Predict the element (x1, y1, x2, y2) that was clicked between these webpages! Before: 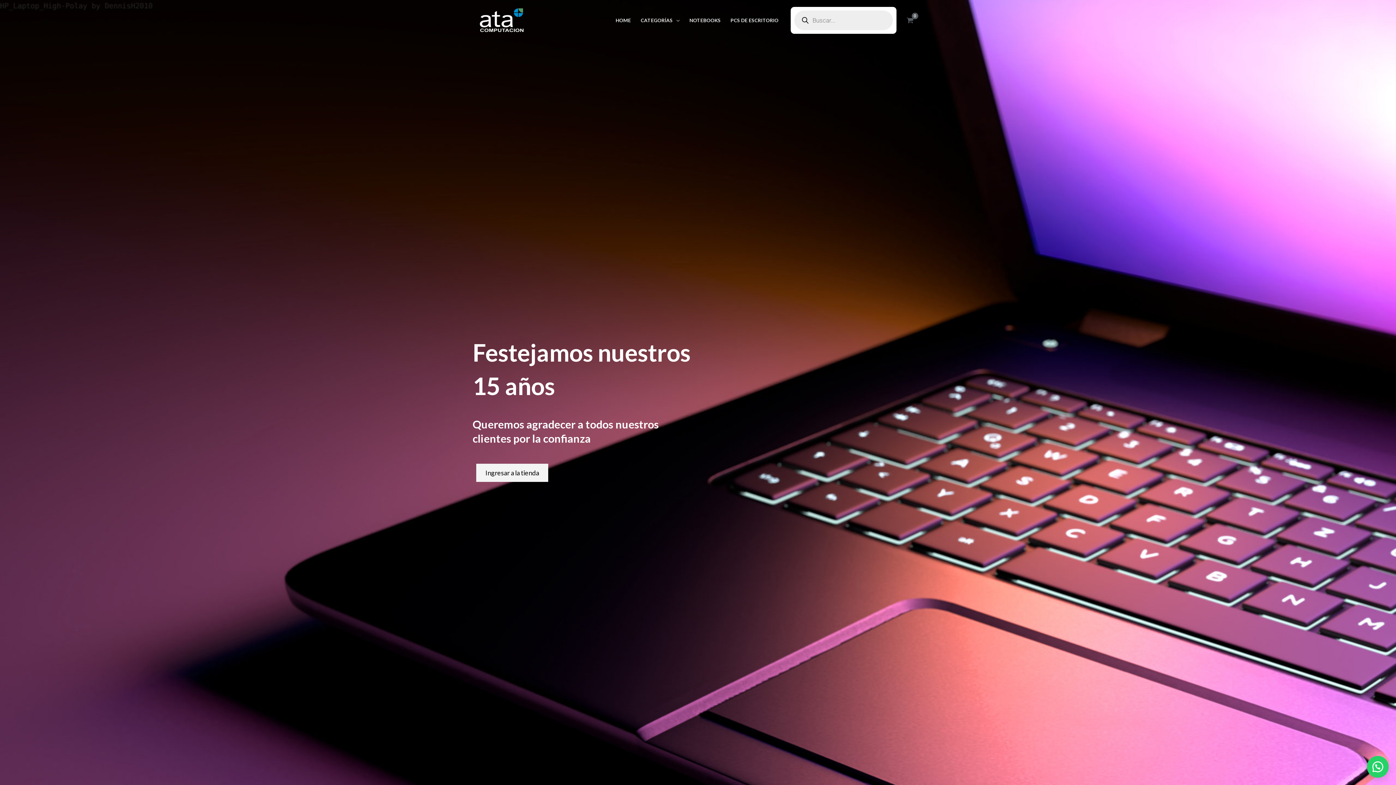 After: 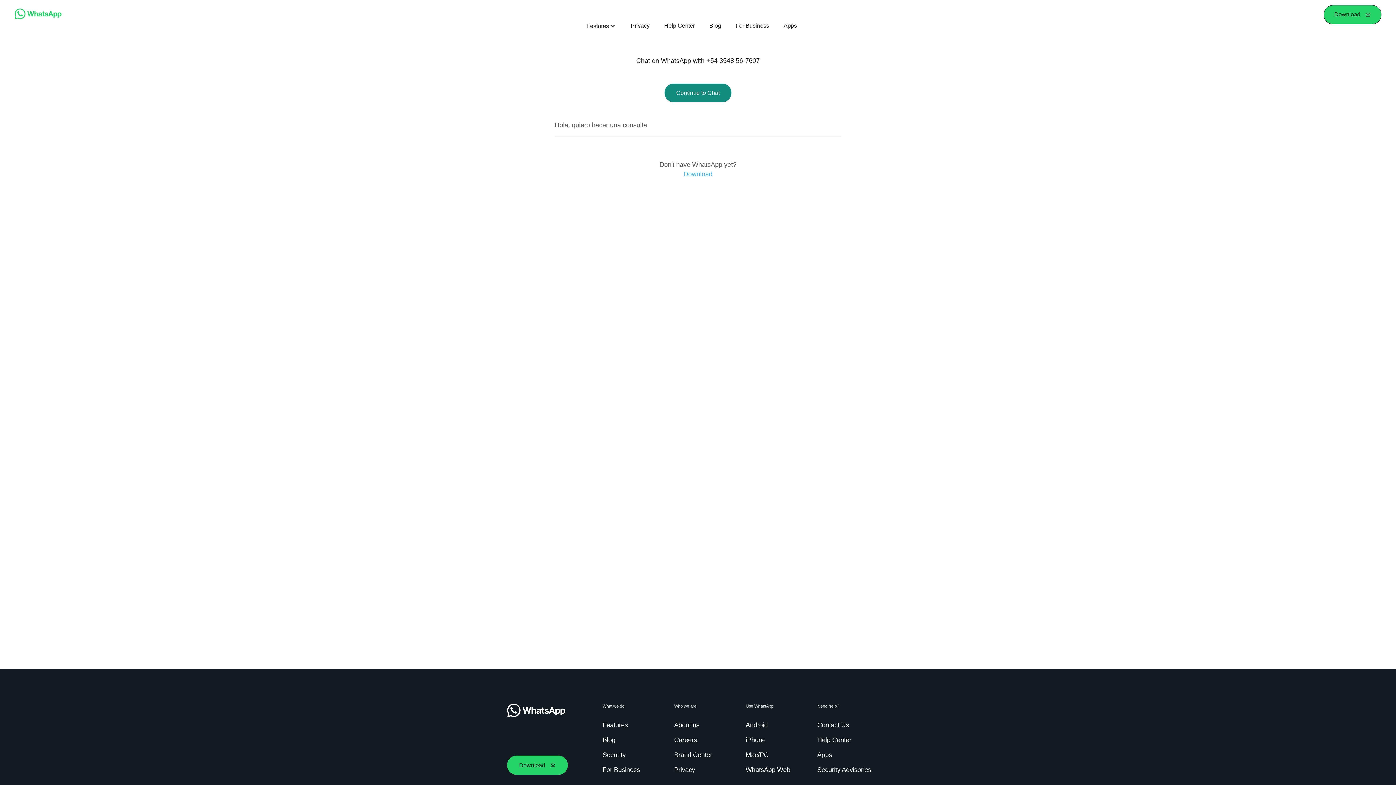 Action: bbox: (1367, 756, 1389, 778)